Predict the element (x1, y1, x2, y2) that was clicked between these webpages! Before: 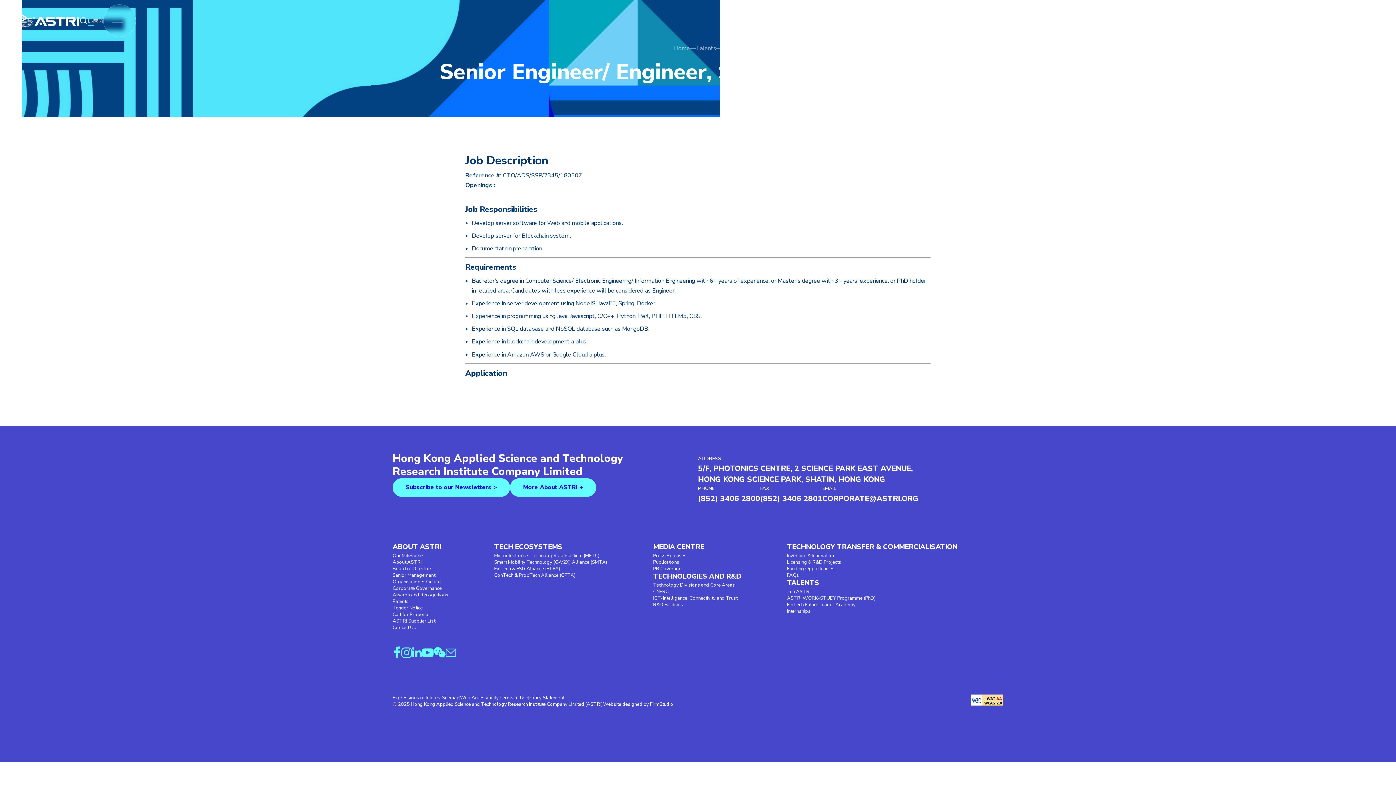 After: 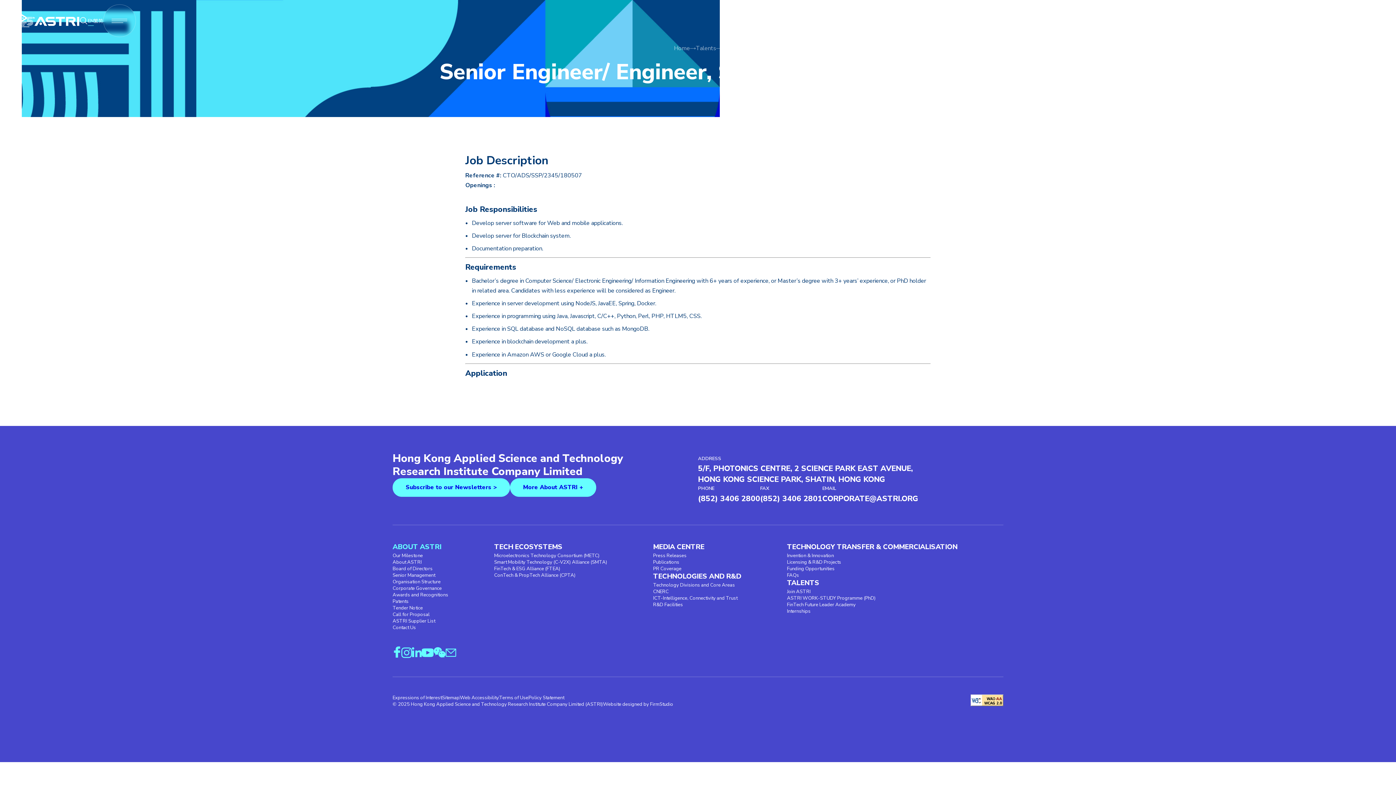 Action: label: ABOUT ASTRI bbox: (392, 542, 441, 551)